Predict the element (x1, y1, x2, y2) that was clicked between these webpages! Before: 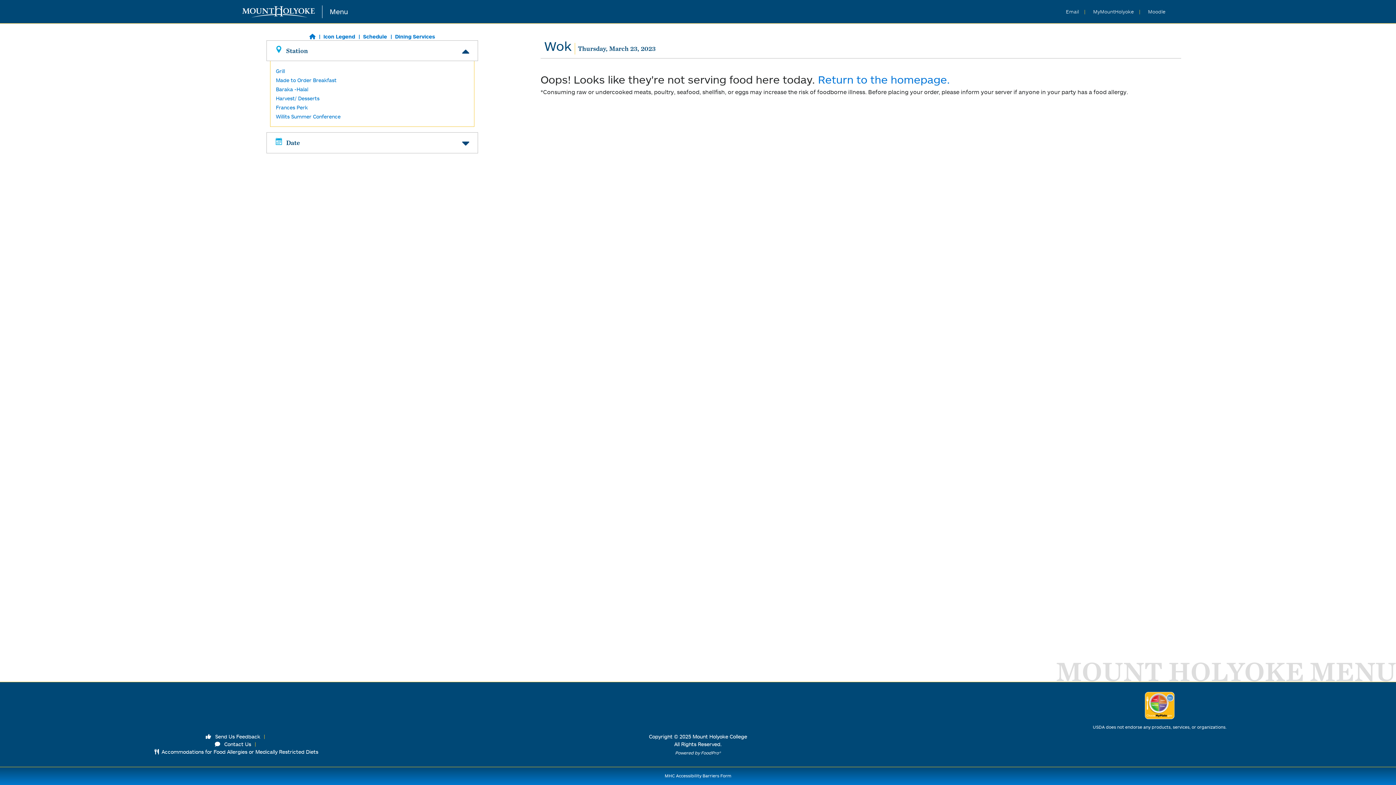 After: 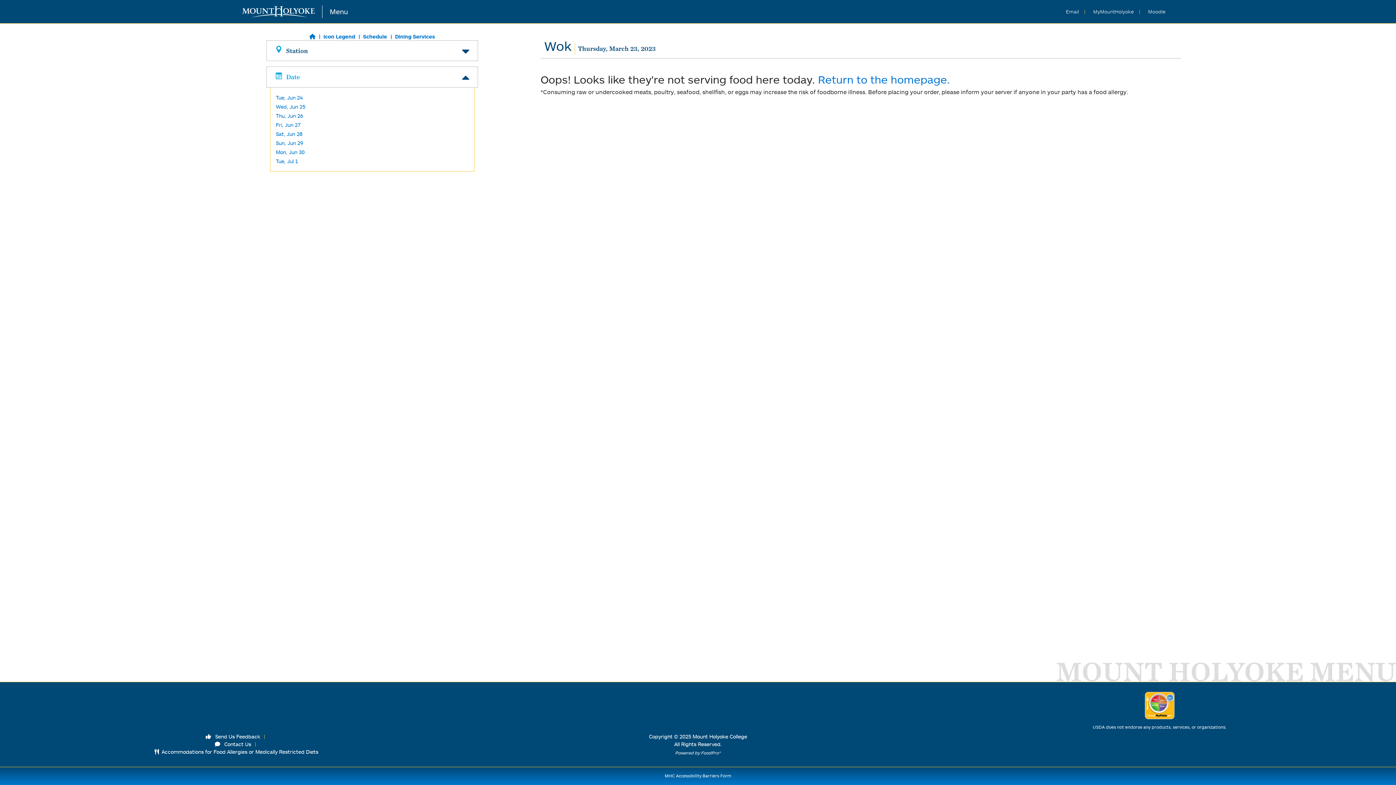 Action: bbox: (266, 132, 478, 153) label: Date